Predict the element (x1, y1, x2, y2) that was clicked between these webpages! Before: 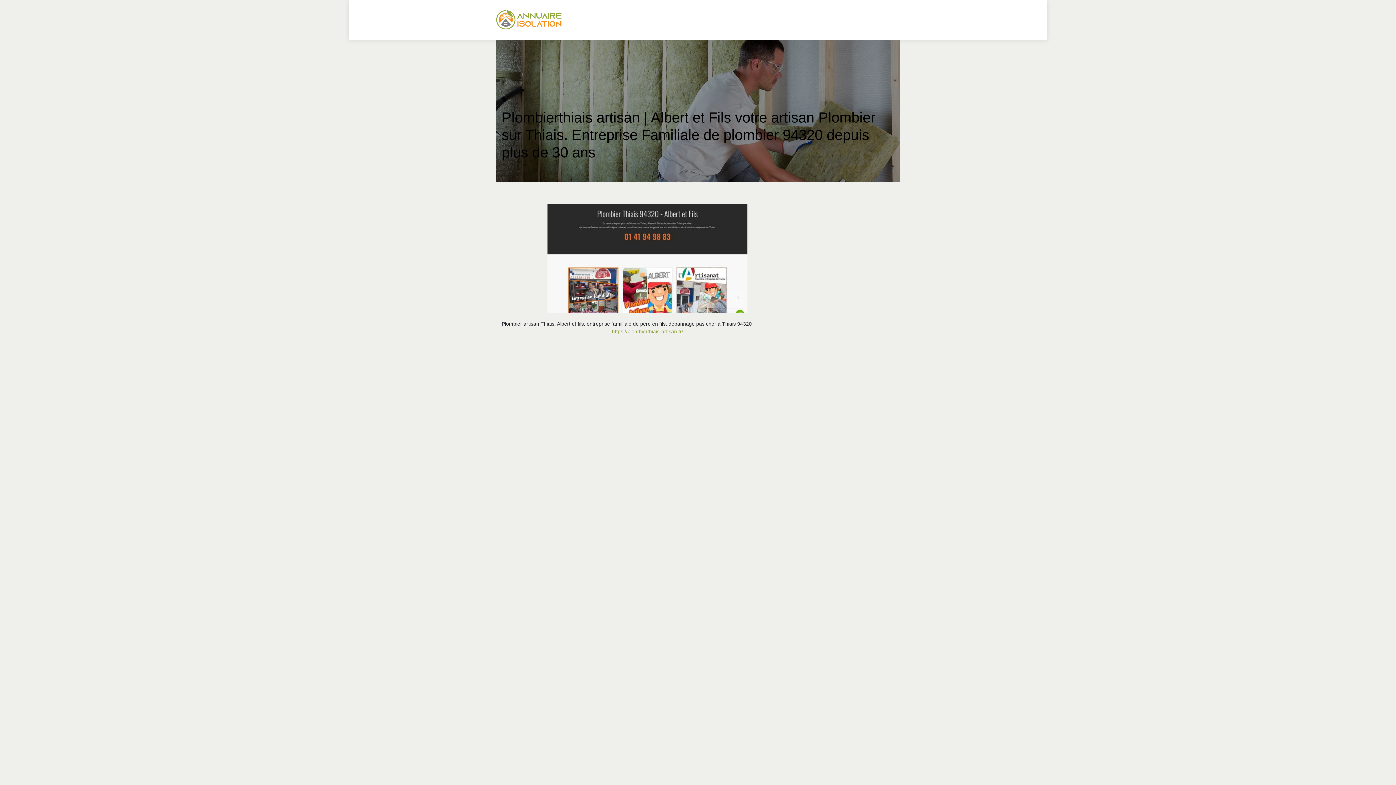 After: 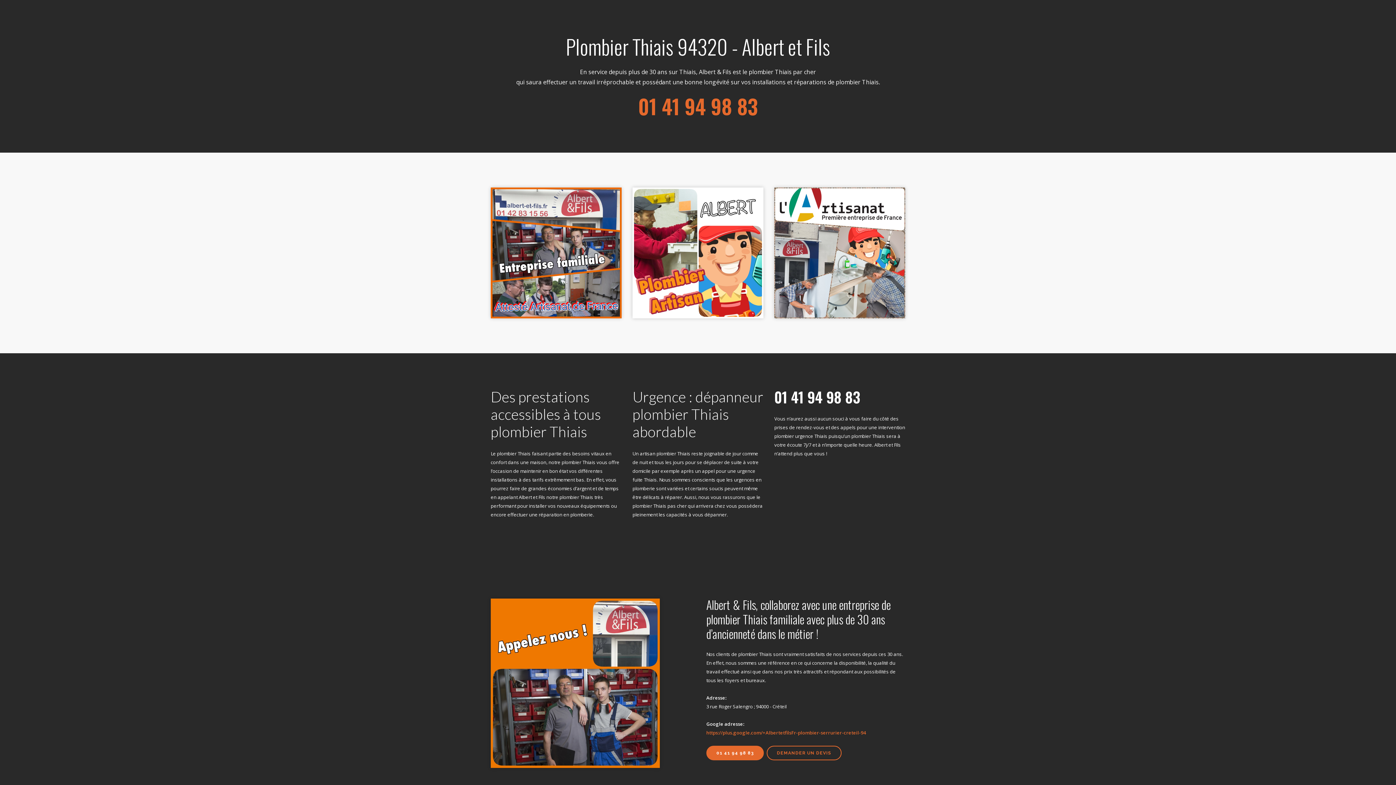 Action: bbox: (612, 328, 683, 334) label: https://plombierthiais-artisan.fr/